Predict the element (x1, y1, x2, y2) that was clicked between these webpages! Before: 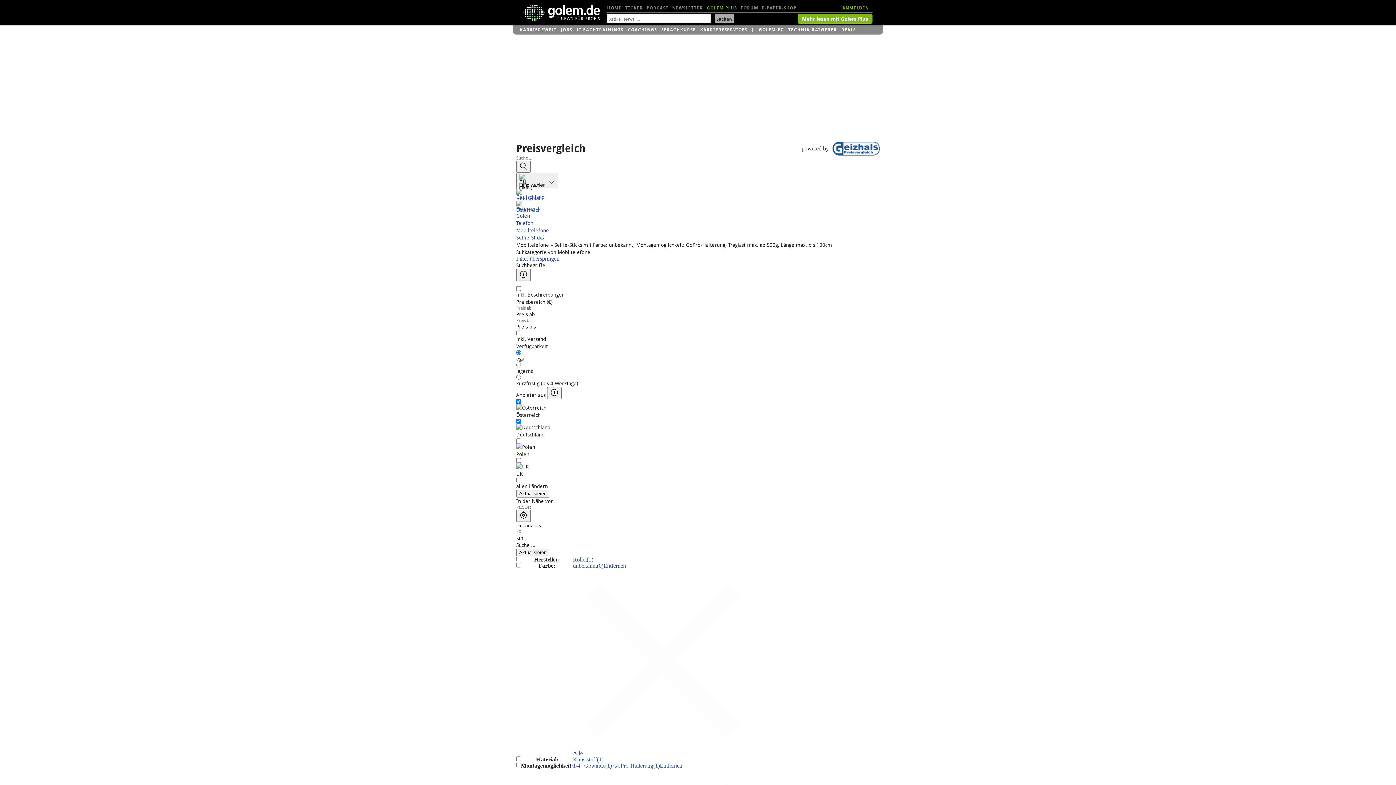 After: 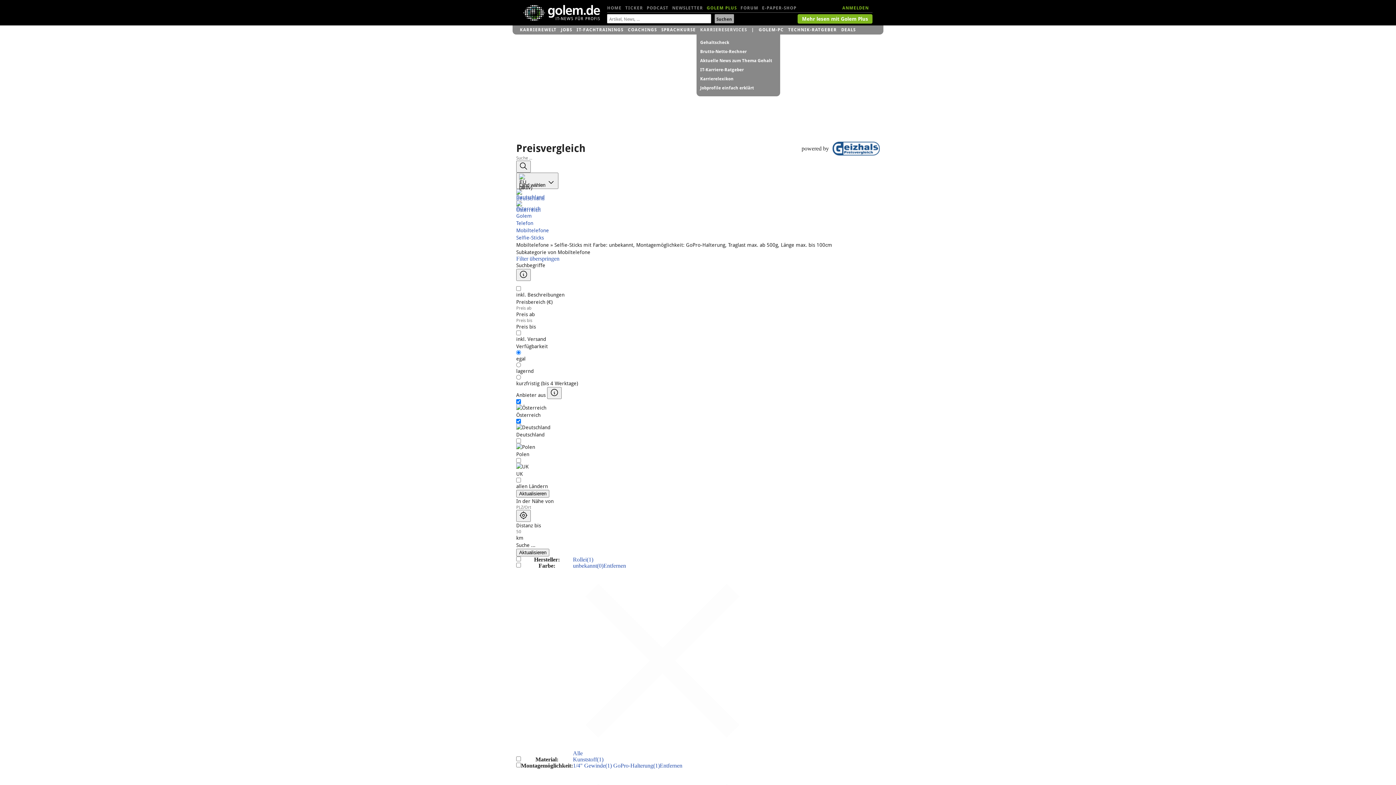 Action: bbox: (700, 25, 747, 34) label: KARRIERESERVICES